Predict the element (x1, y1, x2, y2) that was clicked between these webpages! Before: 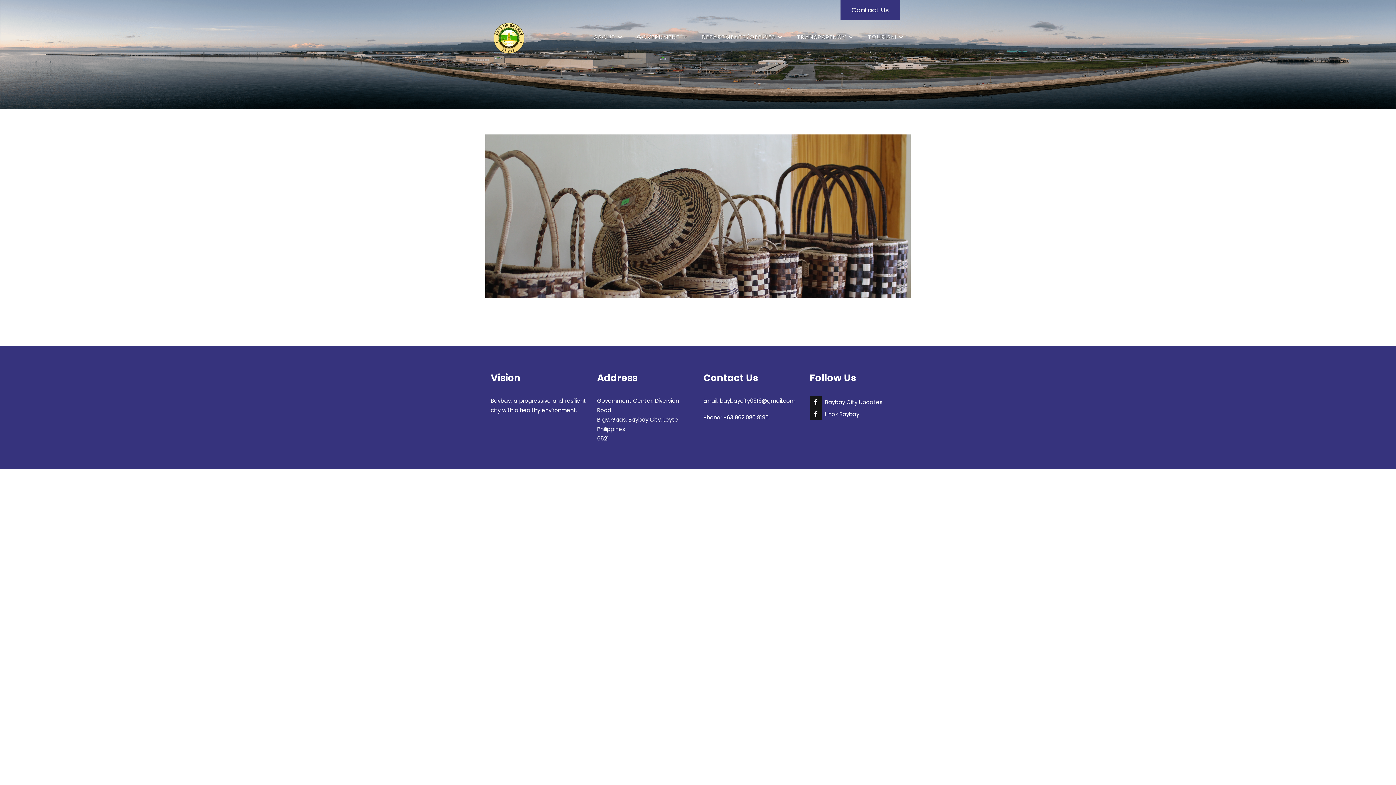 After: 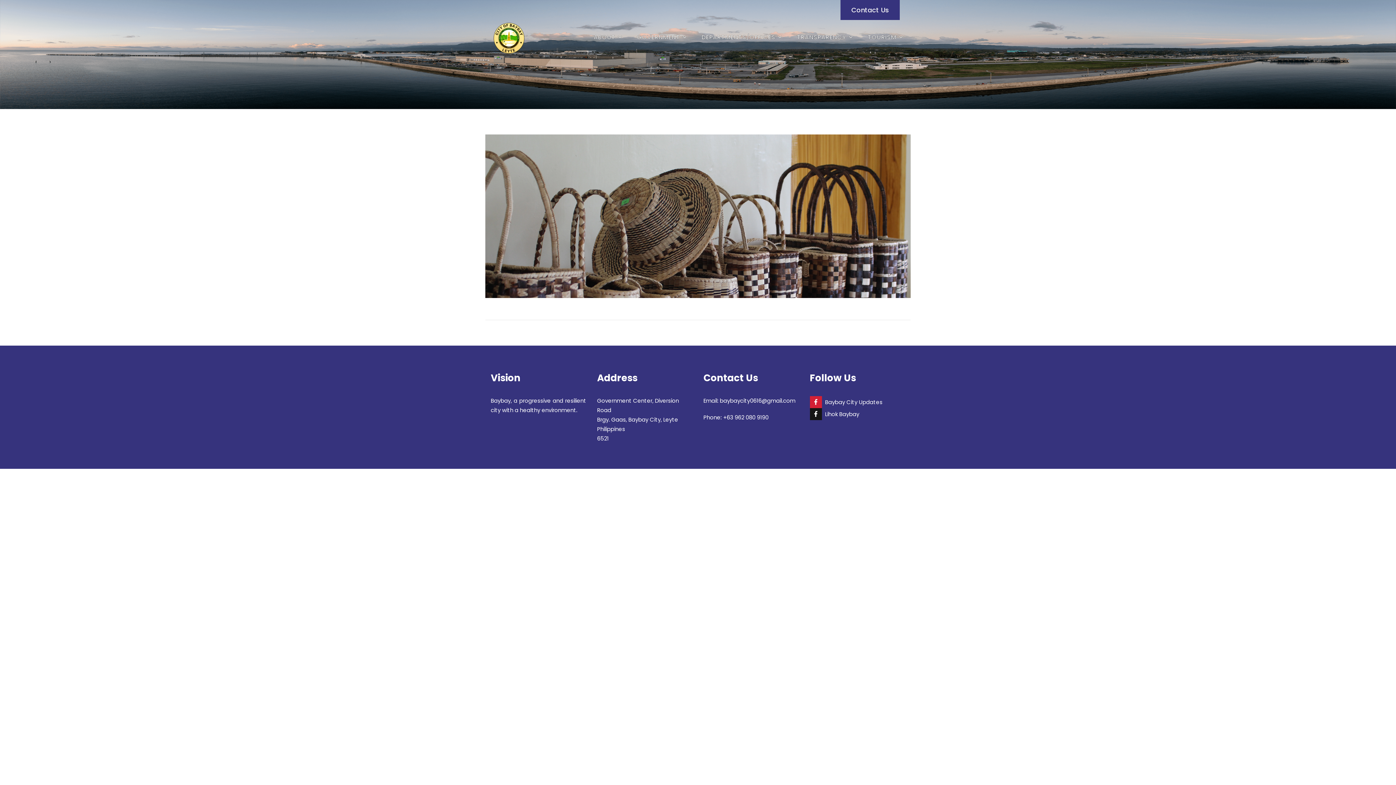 Action: bbox: (810, 396, 822, 408)